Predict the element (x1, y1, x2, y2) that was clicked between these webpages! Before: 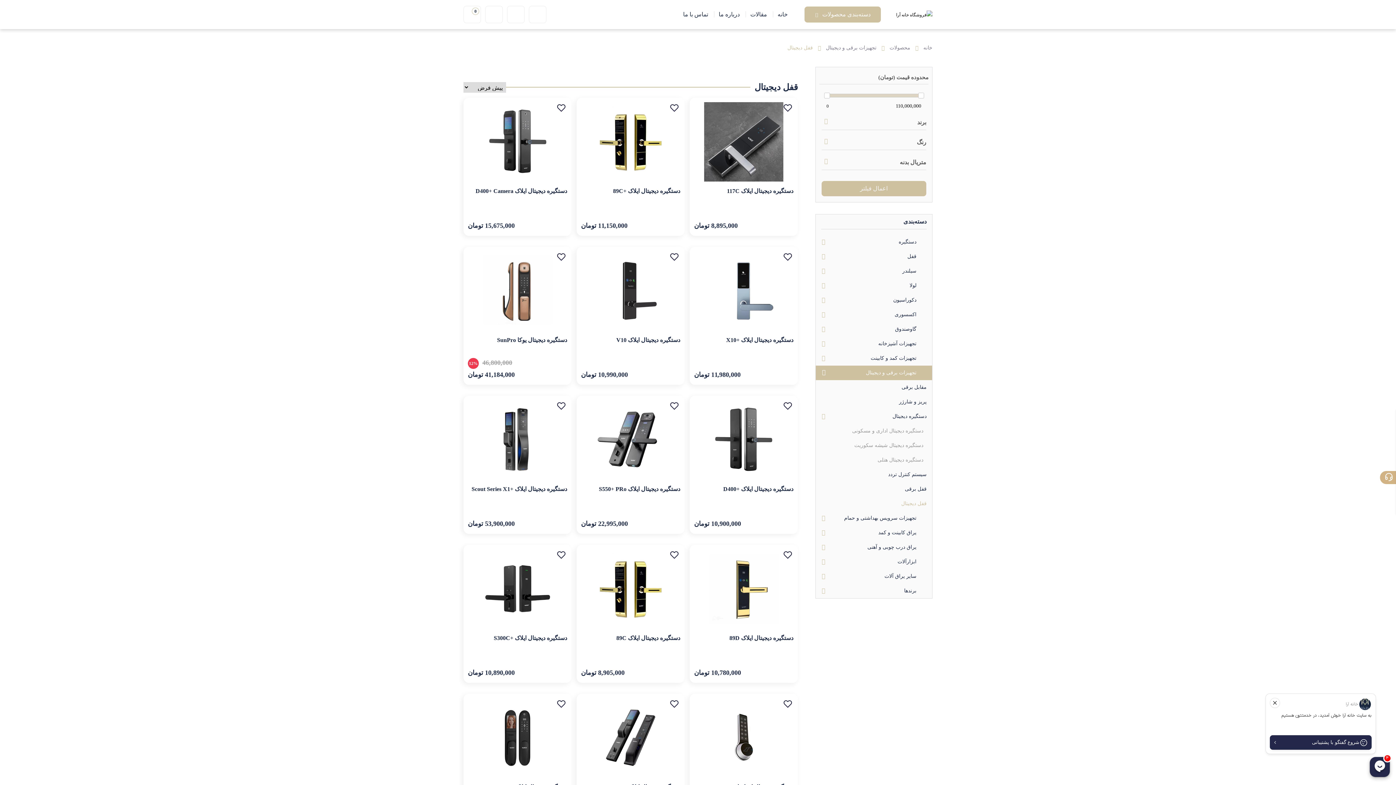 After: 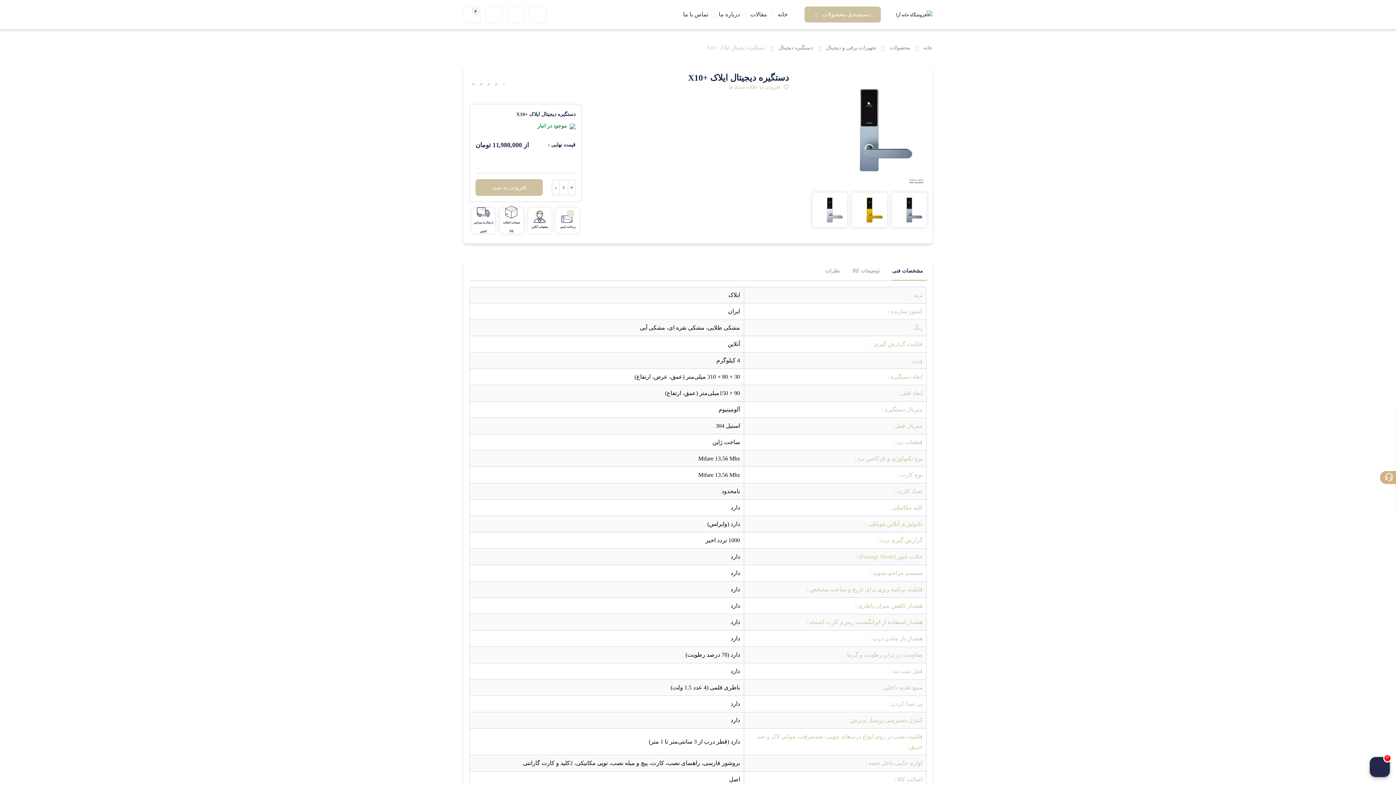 Action: bbox: (726, 337, 793, 343) label: دستگیره دیجیتال ایلاک +X10